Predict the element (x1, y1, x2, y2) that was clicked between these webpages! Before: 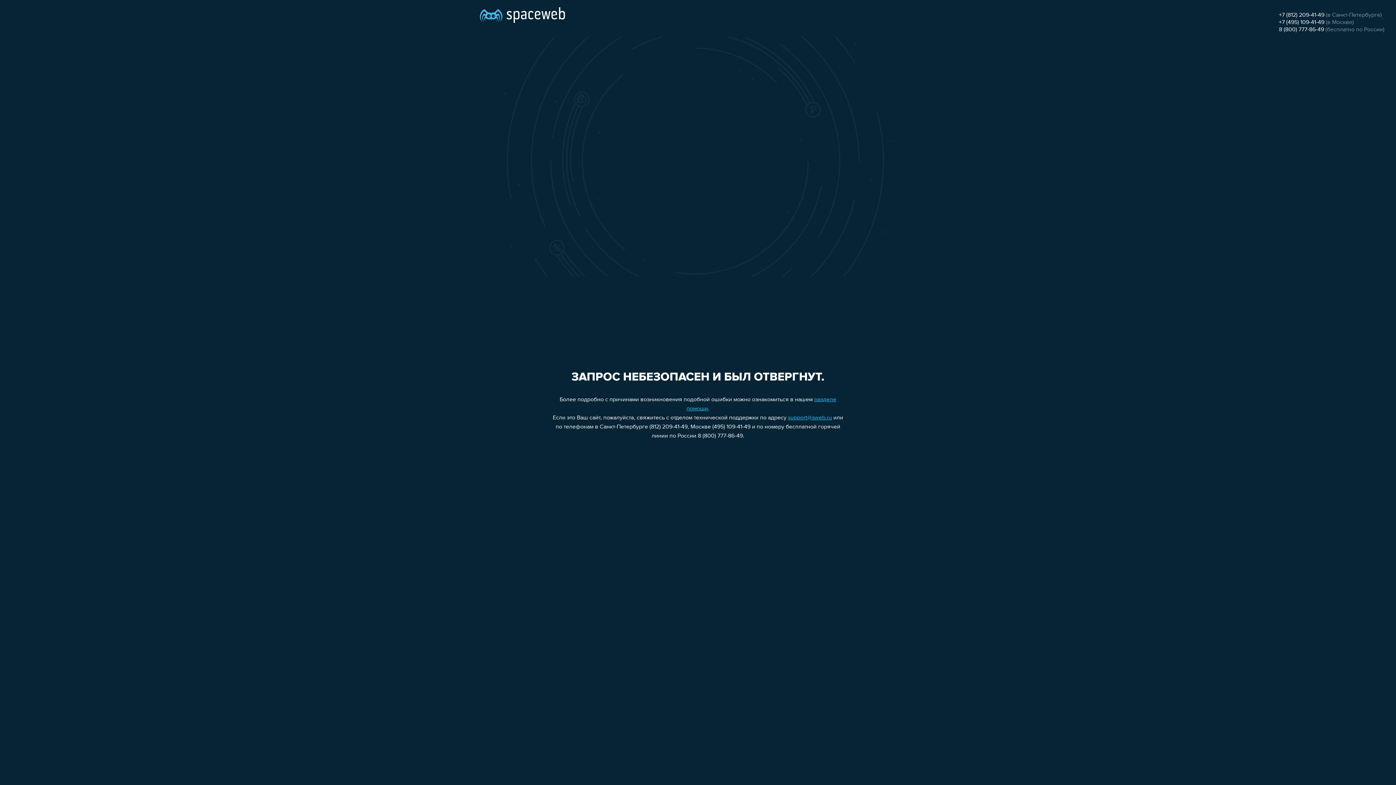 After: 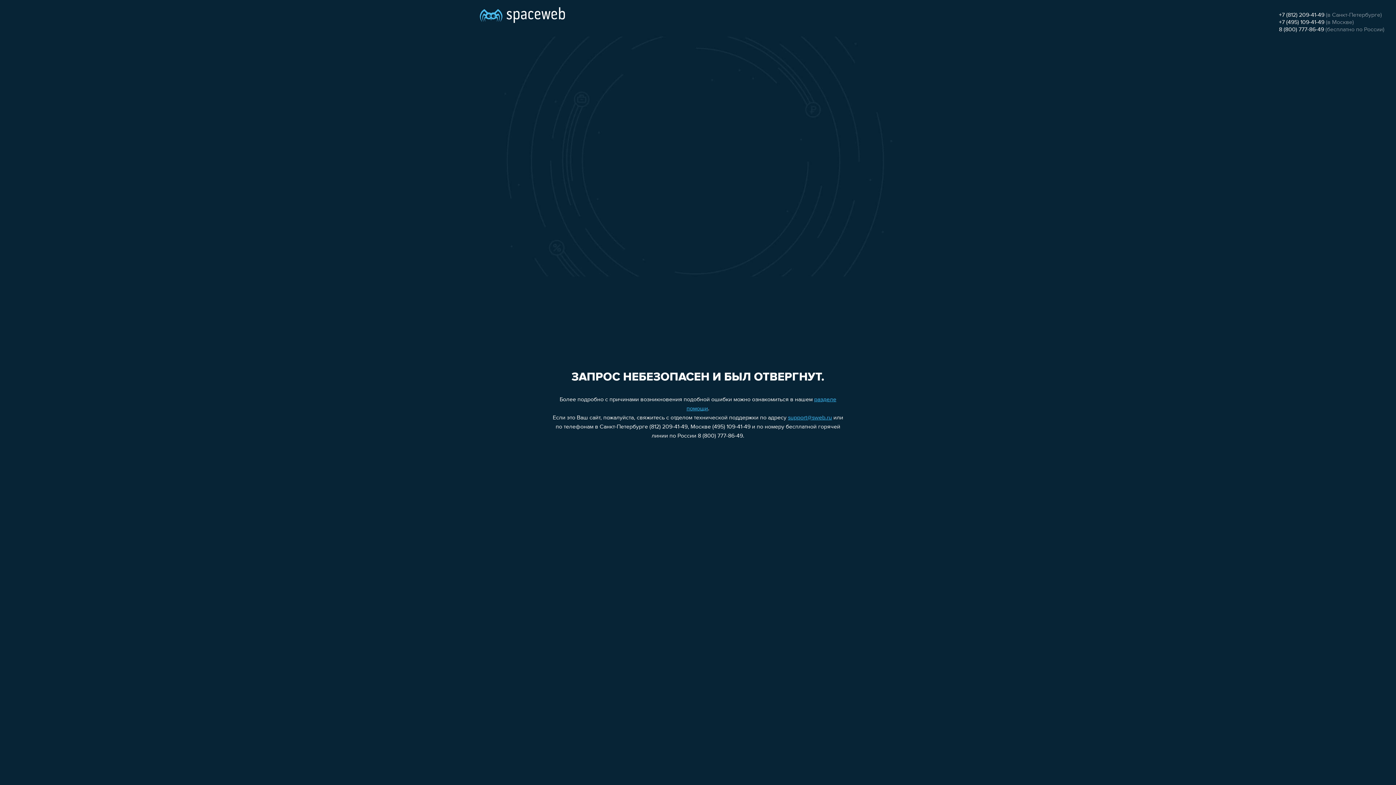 Action: label: support@sweb.ru bbox: (788, 415, 832, 421)